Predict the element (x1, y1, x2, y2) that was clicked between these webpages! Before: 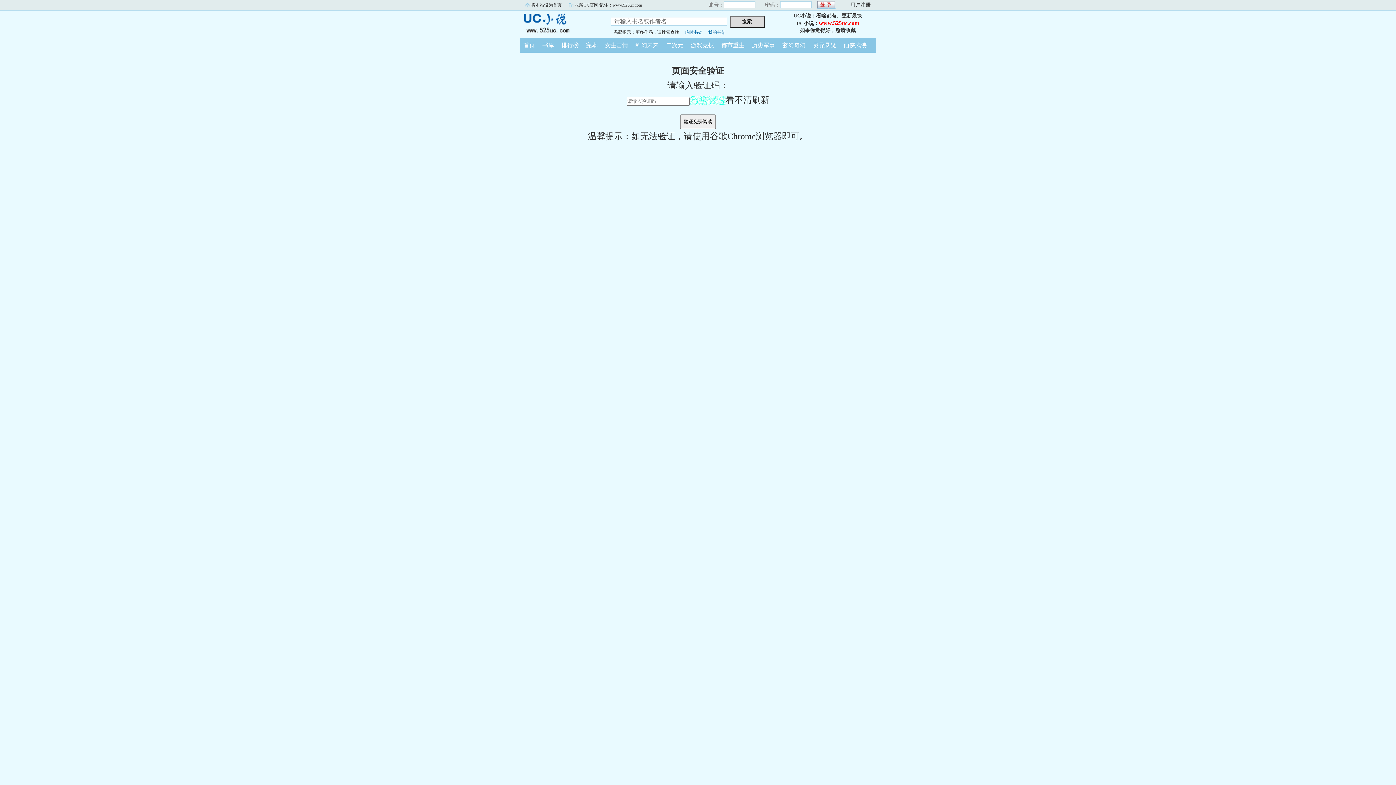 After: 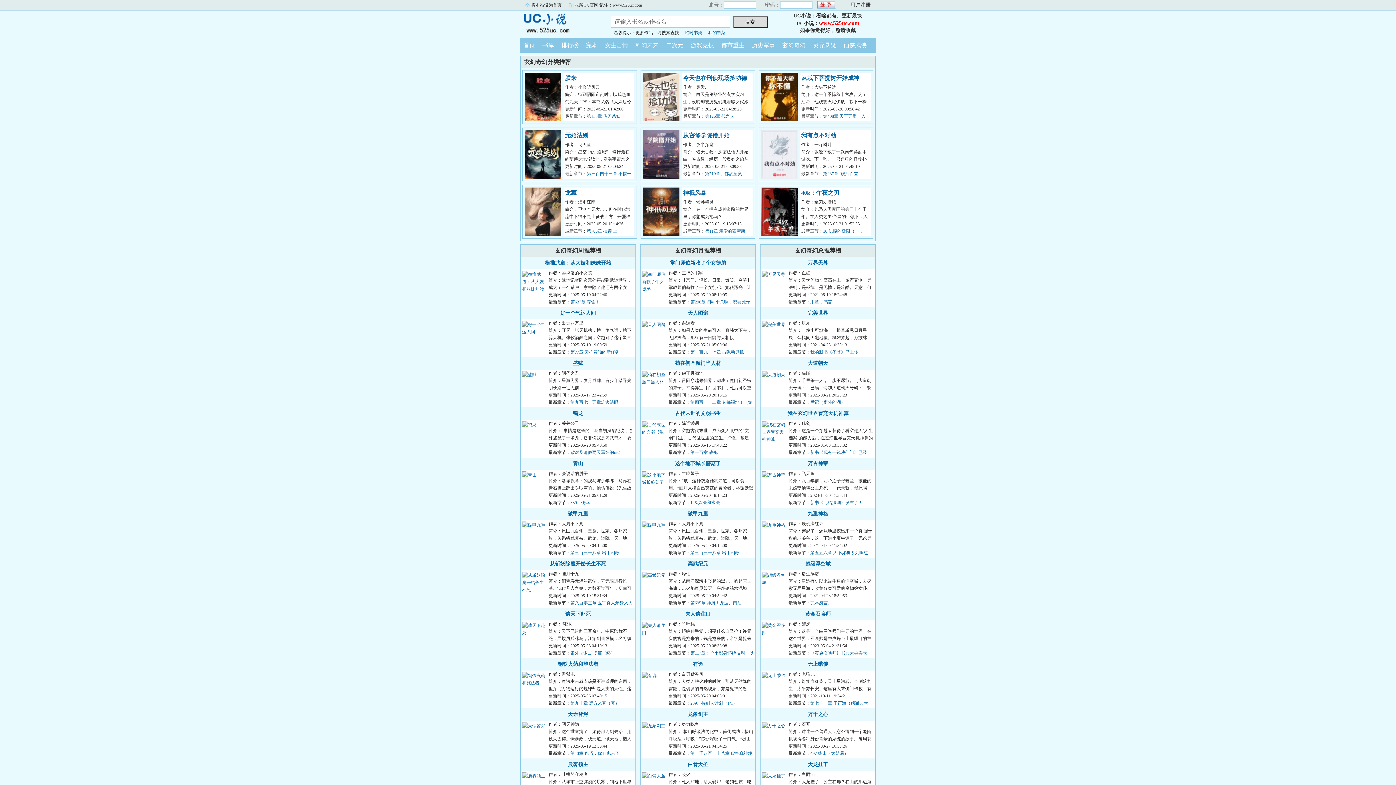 Action: bbox: (778, 42, 809, 48) label: 玄幻奇幻